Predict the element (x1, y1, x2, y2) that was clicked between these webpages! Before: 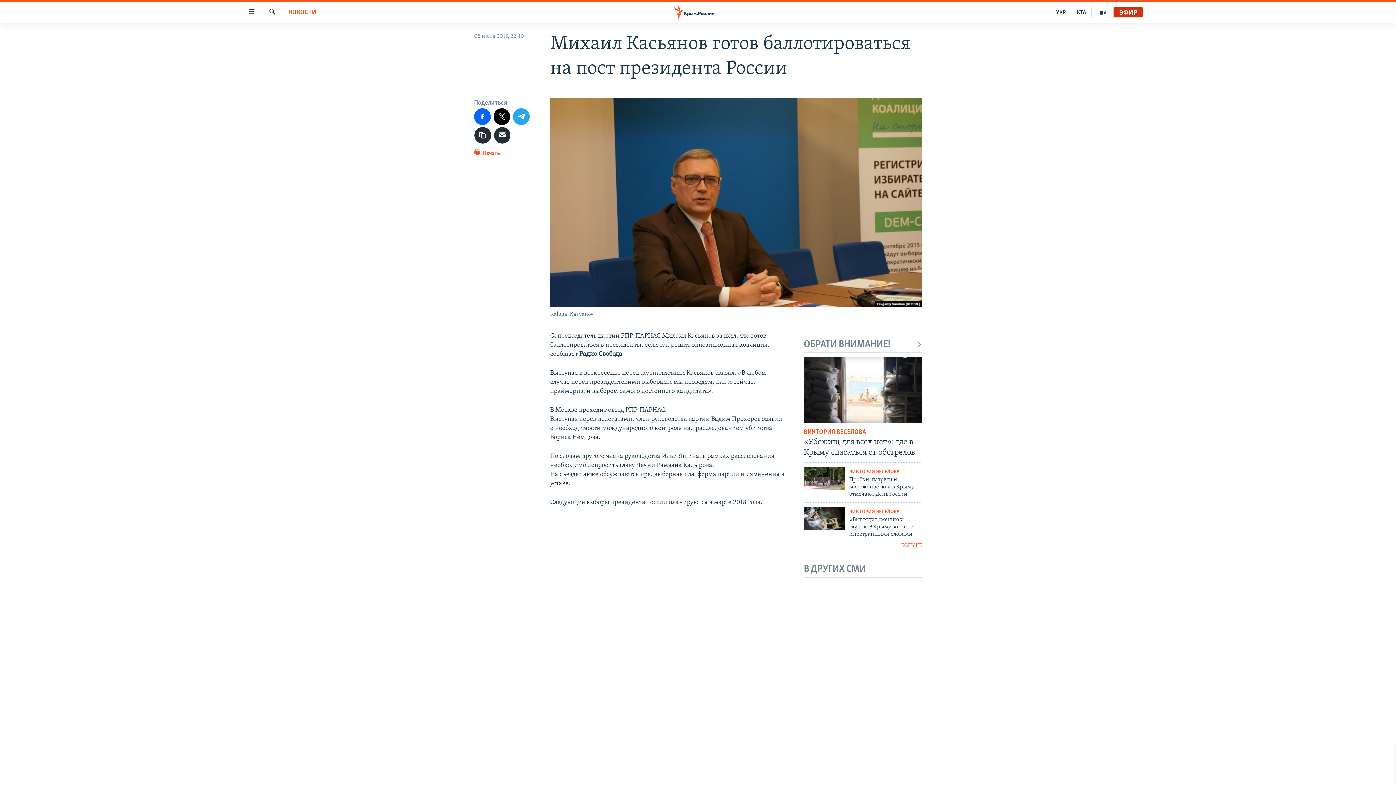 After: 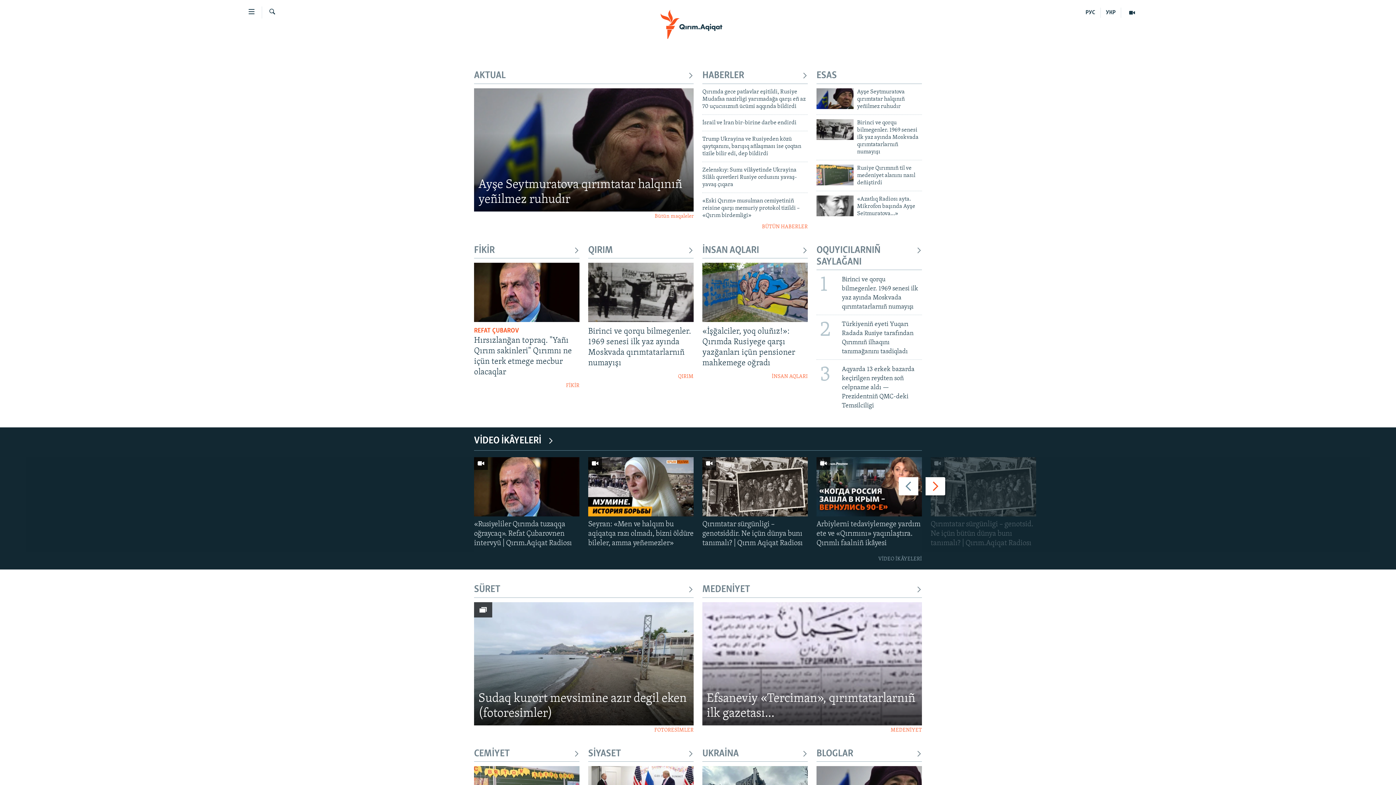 Action: label: КТА bbox: (1071, 7, 1092, 17)